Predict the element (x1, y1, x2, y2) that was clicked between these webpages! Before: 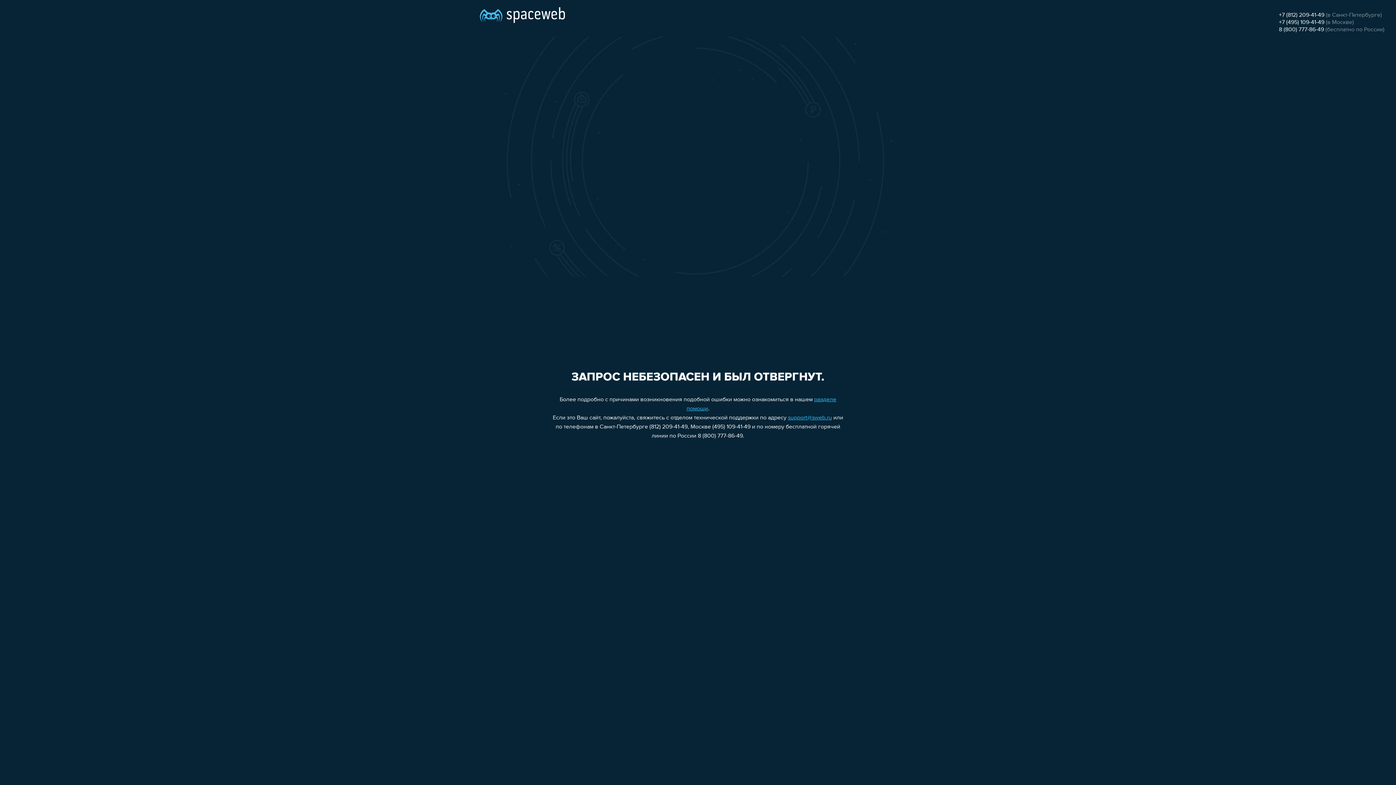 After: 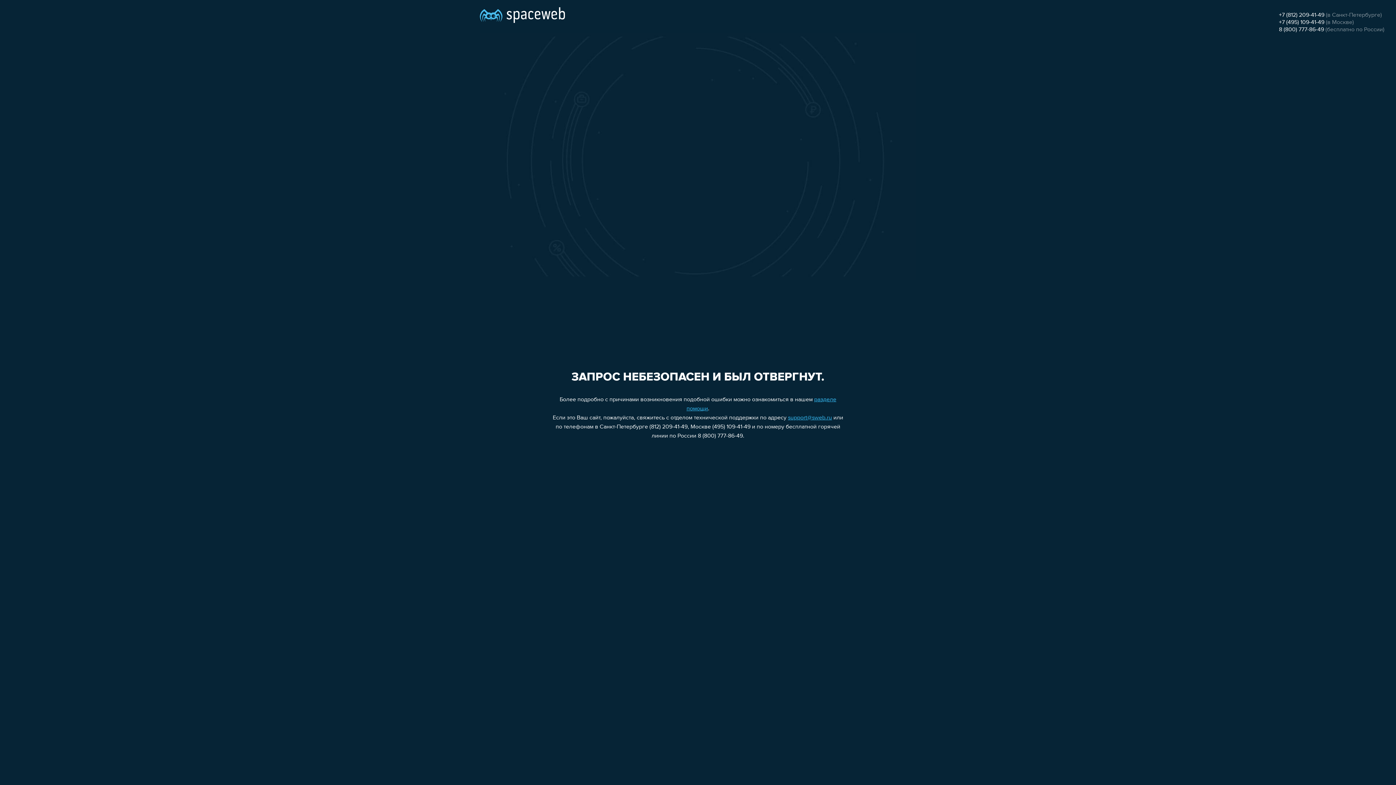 Action: bbox: (1279, 26, 1324, 32) label: 8 (800) 777-86-49